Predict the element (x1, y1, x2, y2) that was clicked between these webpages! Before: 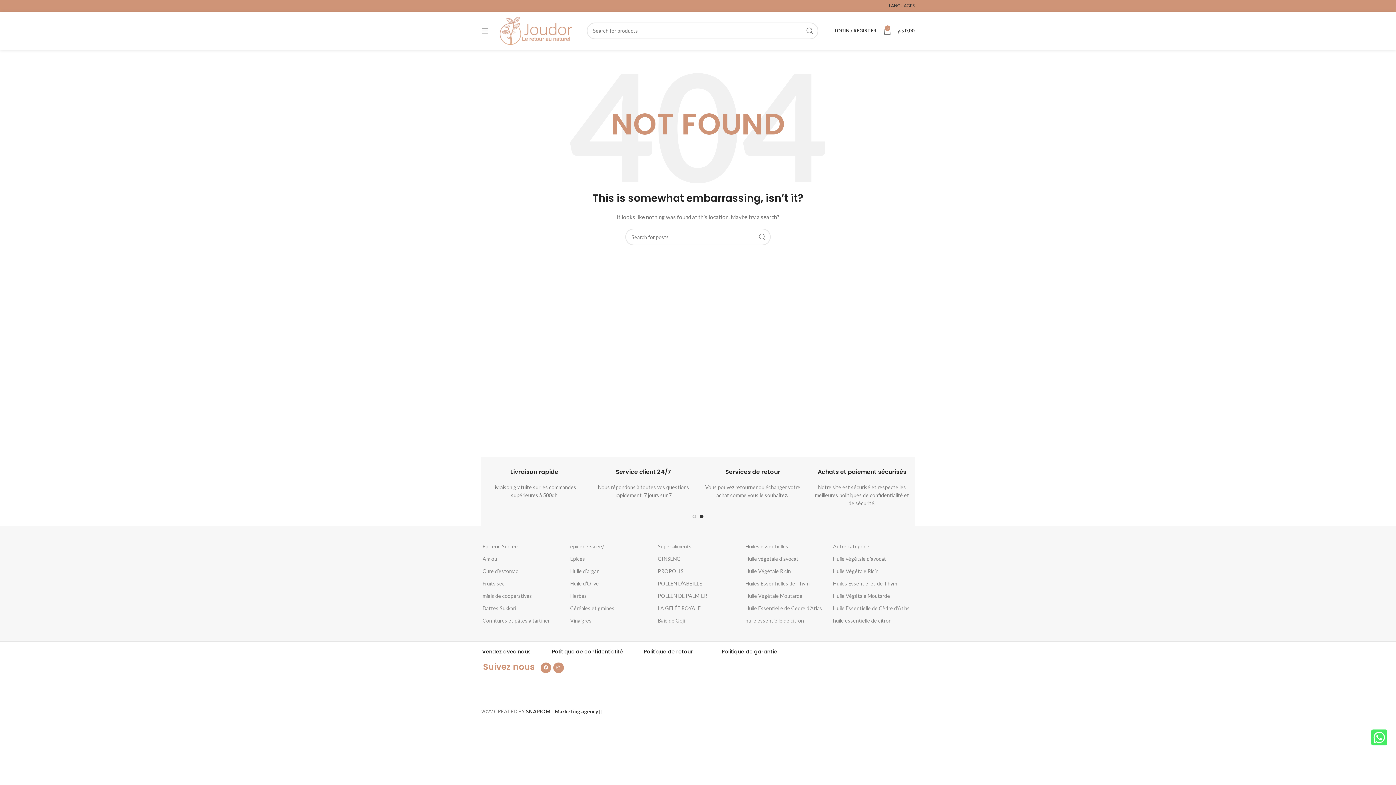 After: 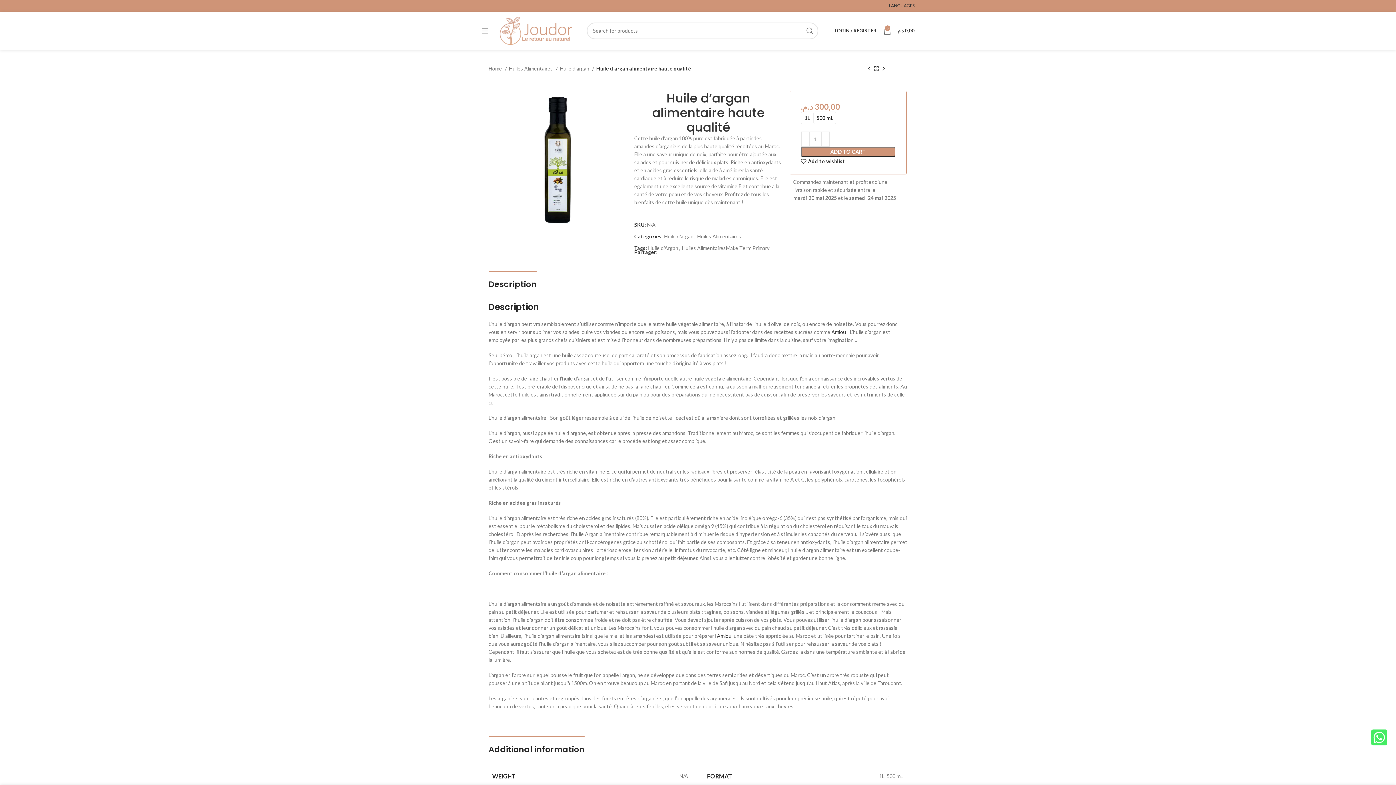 Action: label: Huile d’argan bbox: (570, 565, 650, 577)